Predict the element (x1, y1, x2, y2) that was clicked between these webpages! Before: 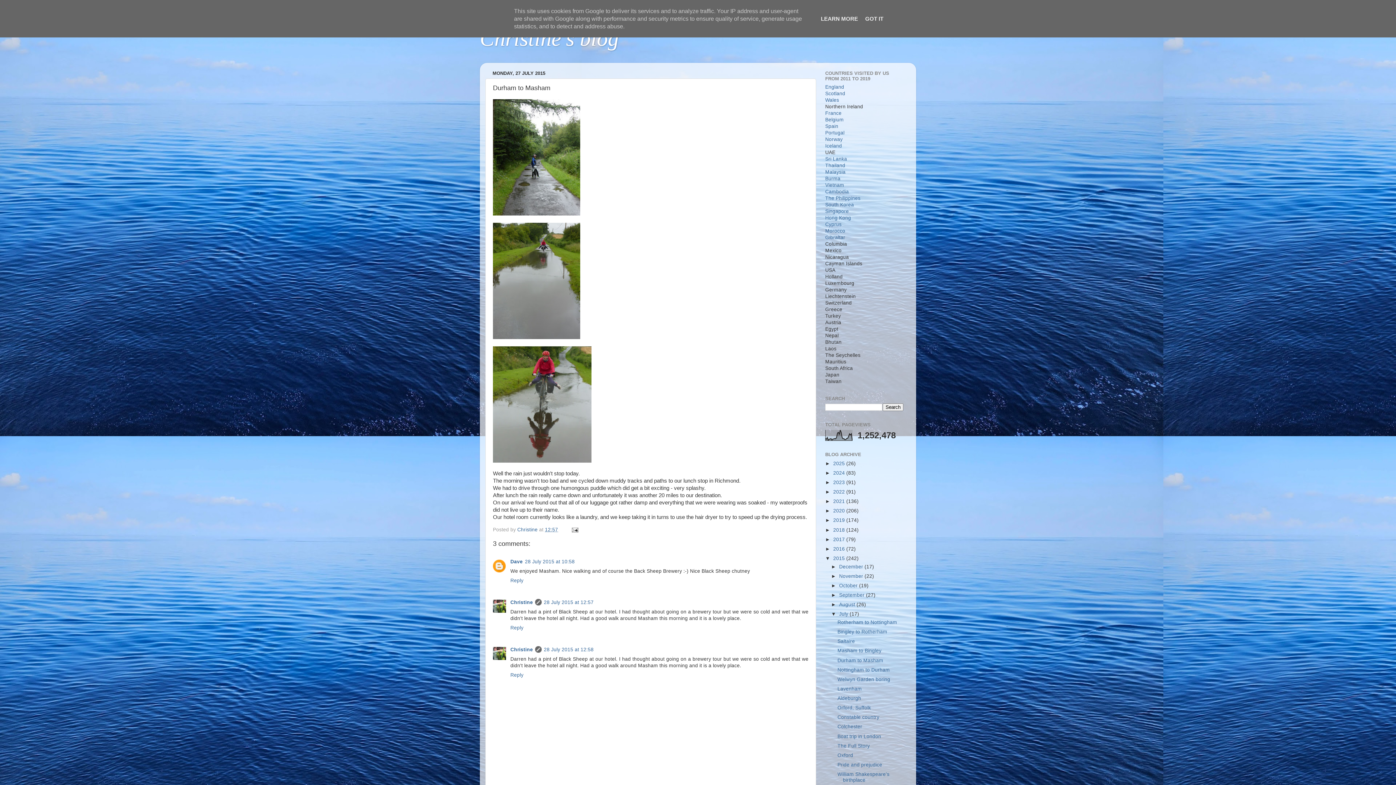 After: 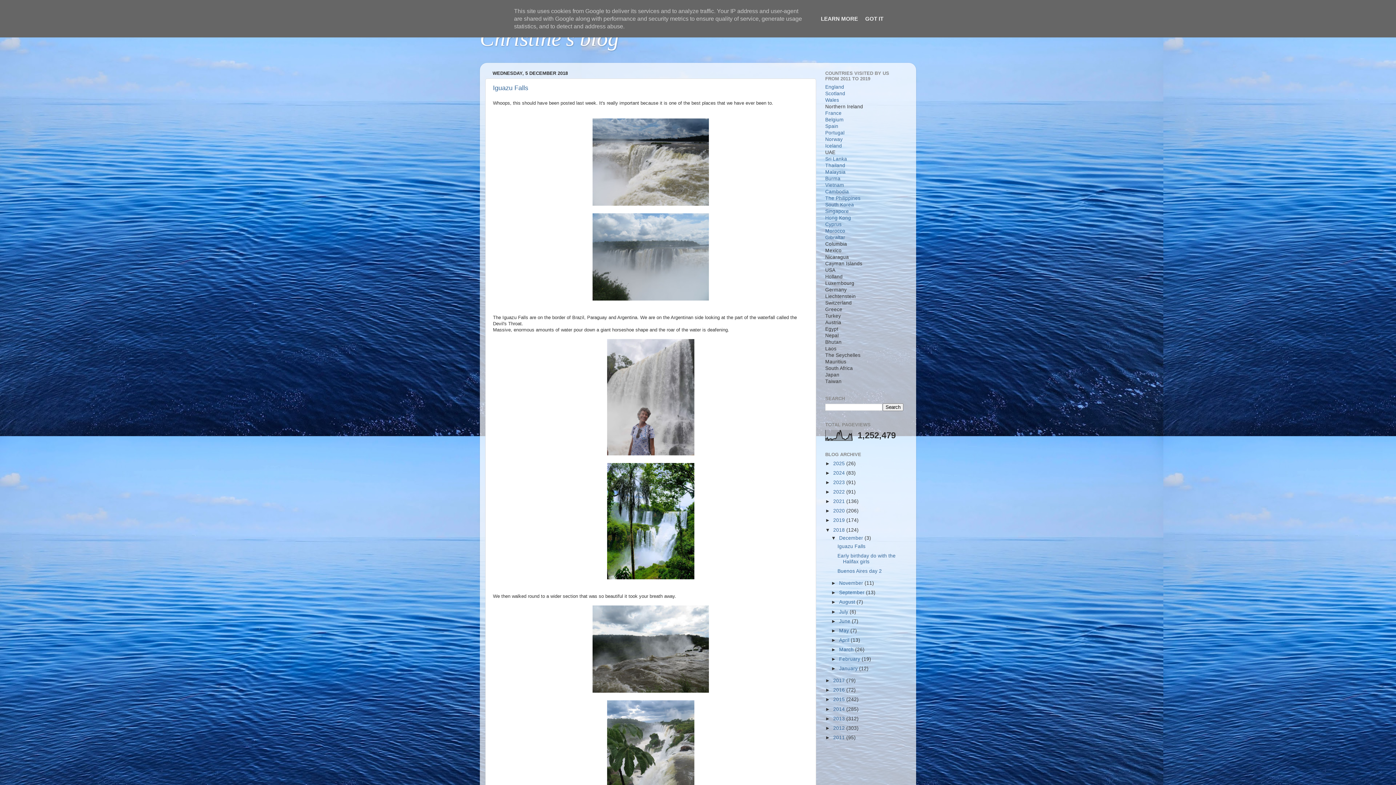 Action: label: 2018  bbox: (833, 527, 846, 532)